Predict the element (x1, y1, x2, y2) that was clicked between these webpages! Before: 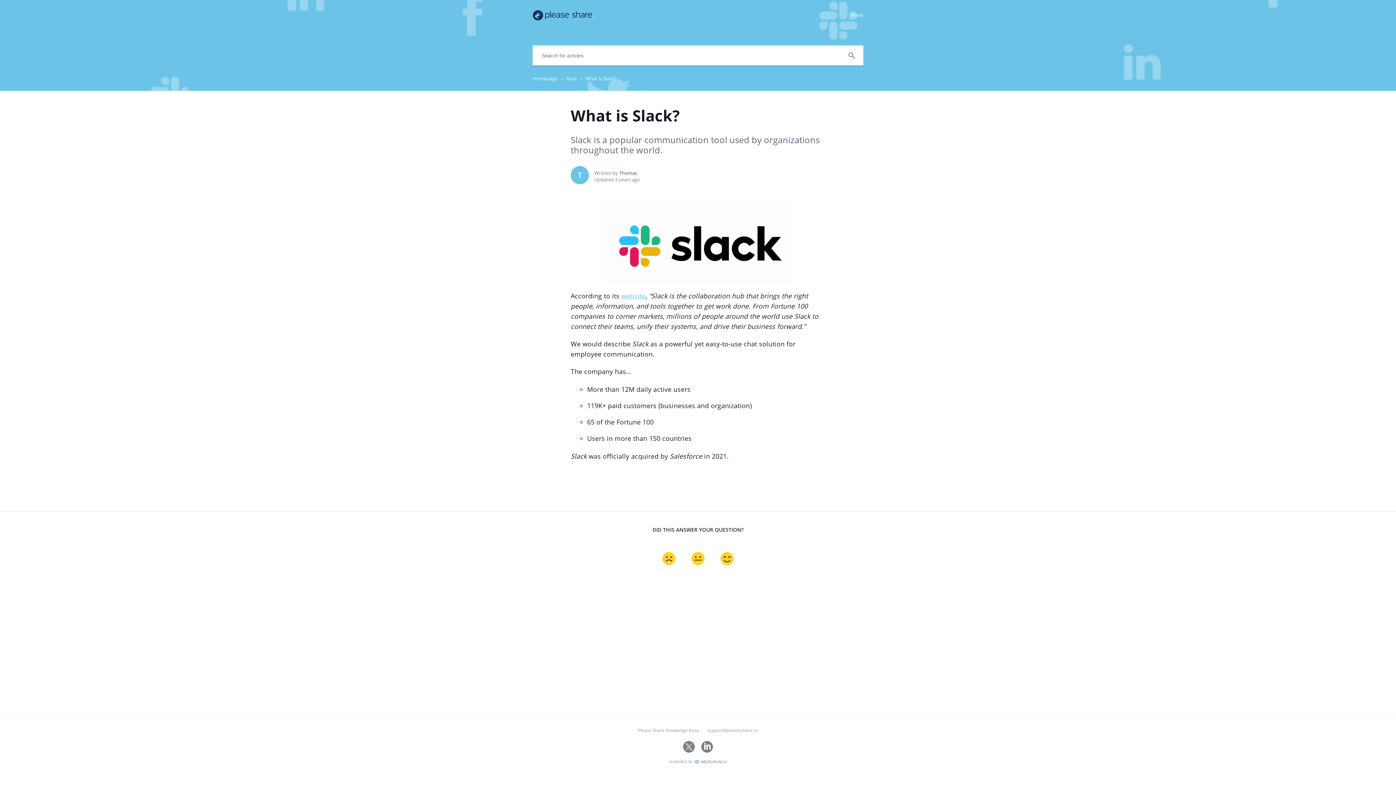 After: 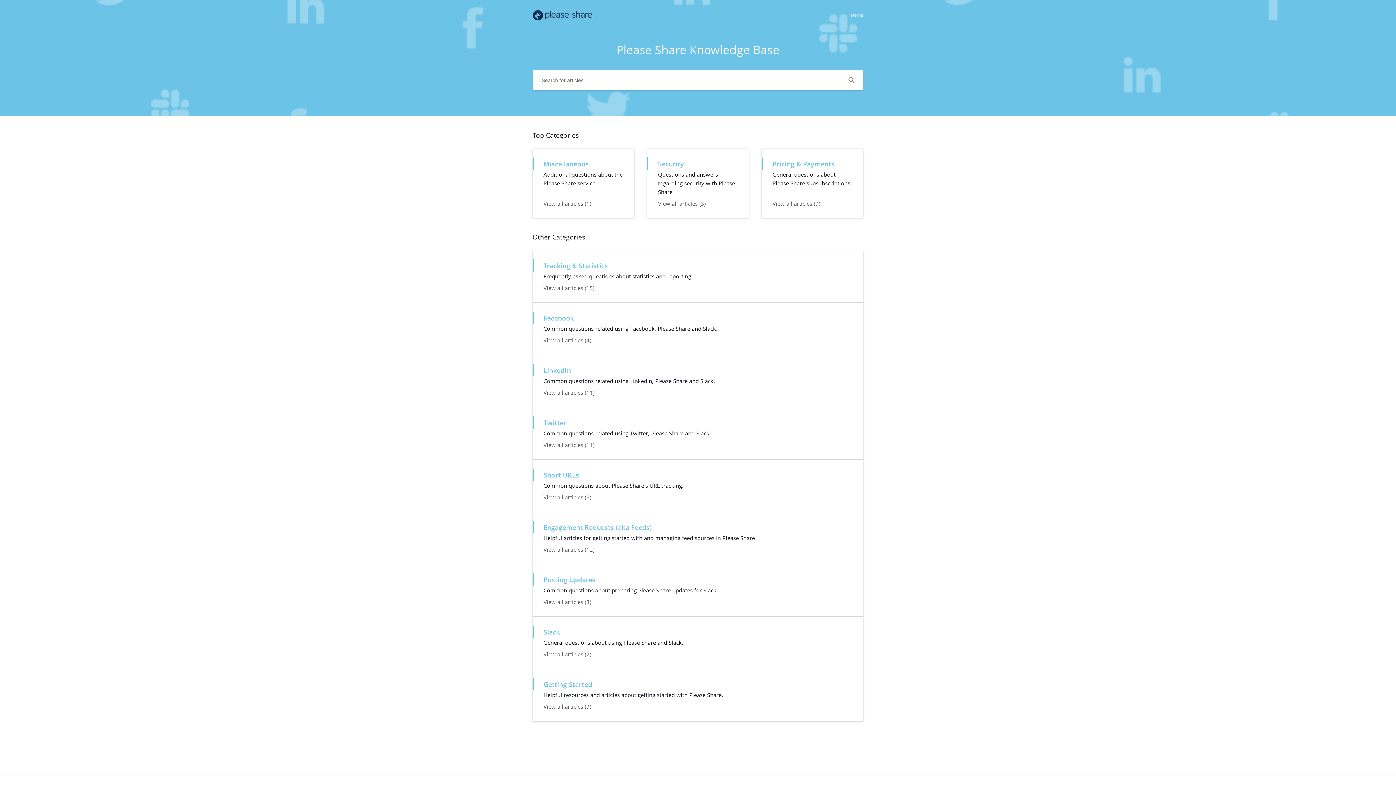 Action: bbox: (532, 14, 593, 22)